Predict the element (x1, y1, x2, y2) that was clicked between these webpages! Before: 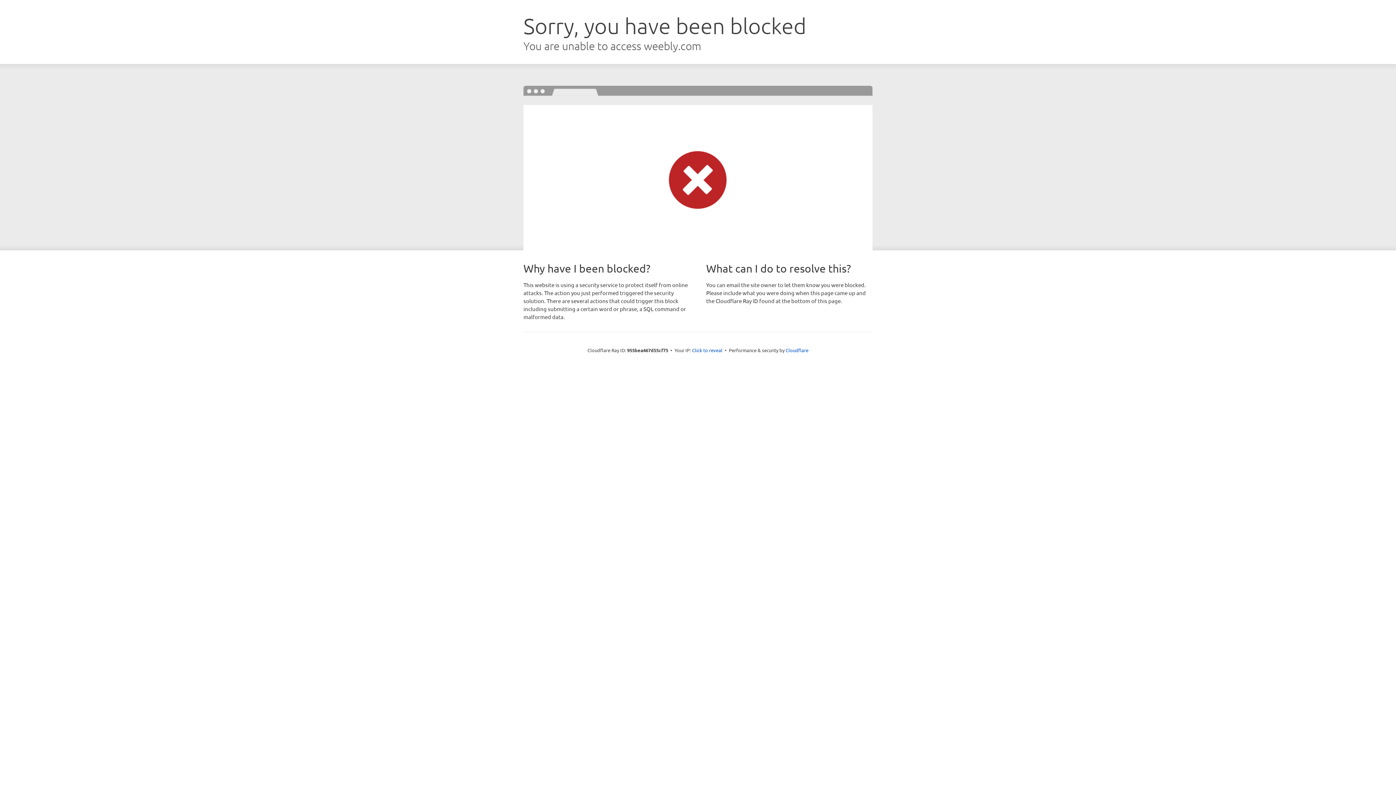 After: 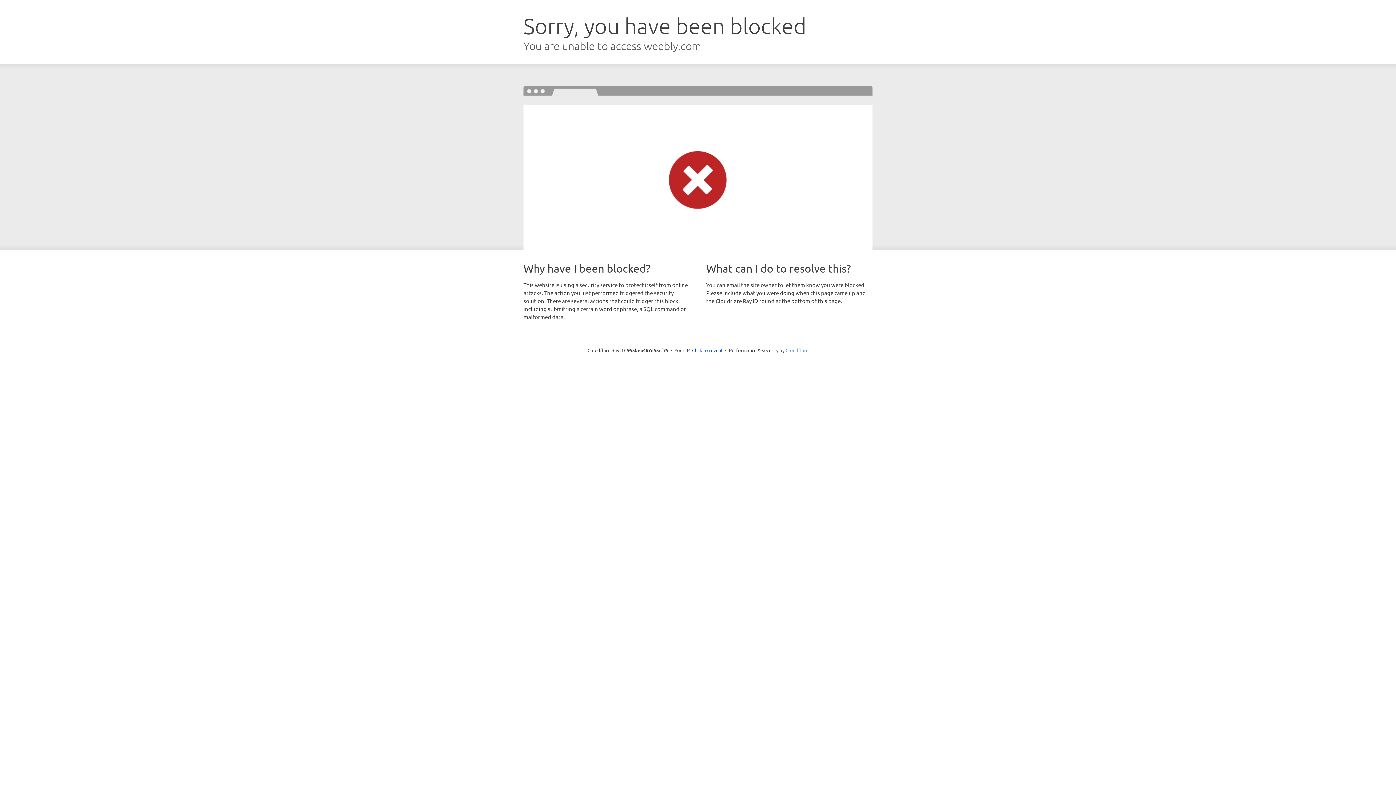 Action: bbox: (785, 347, 808, 353) label: Cloudflare